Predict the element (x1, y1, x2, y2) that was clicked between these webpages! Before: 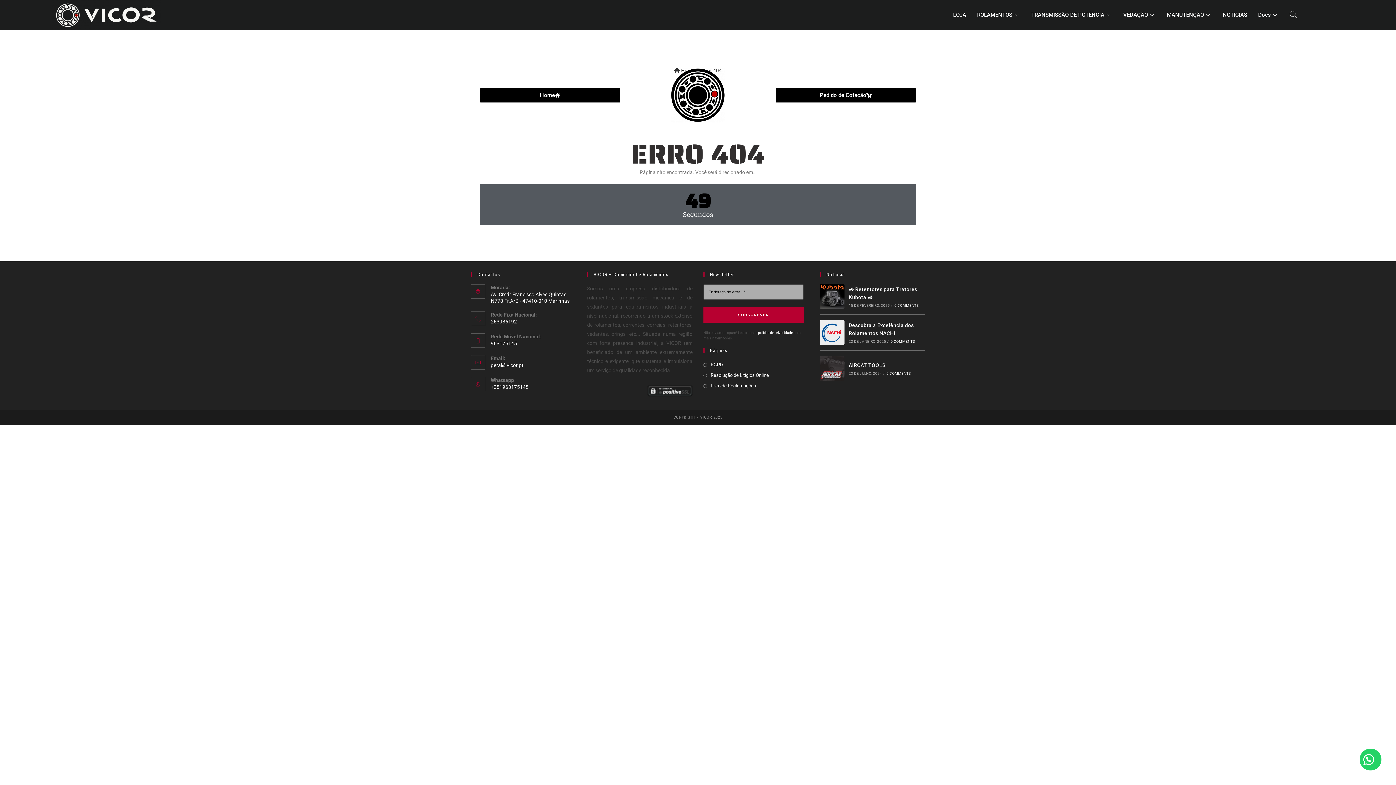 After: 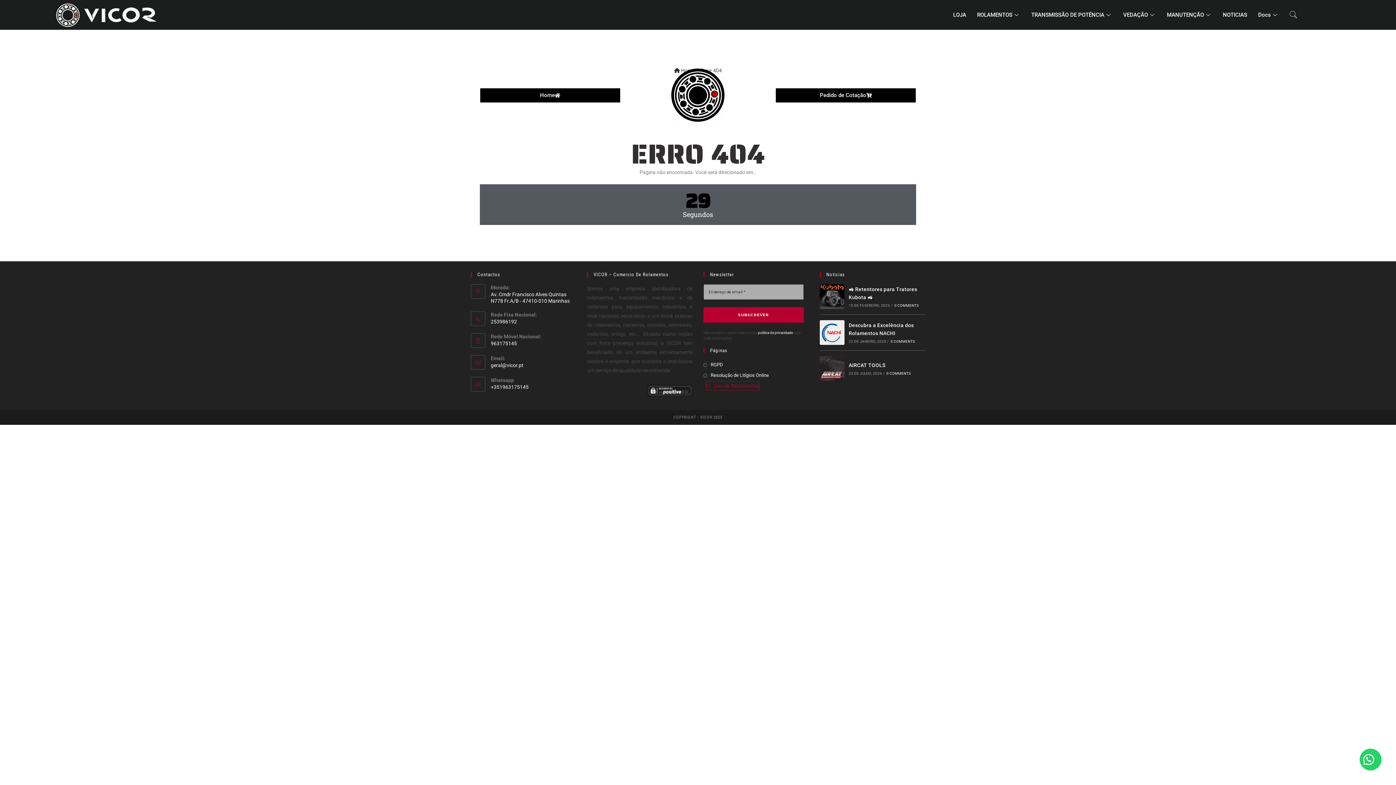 Action: label: Livro de Reclamações bbox: (703, 381, 756, 390)